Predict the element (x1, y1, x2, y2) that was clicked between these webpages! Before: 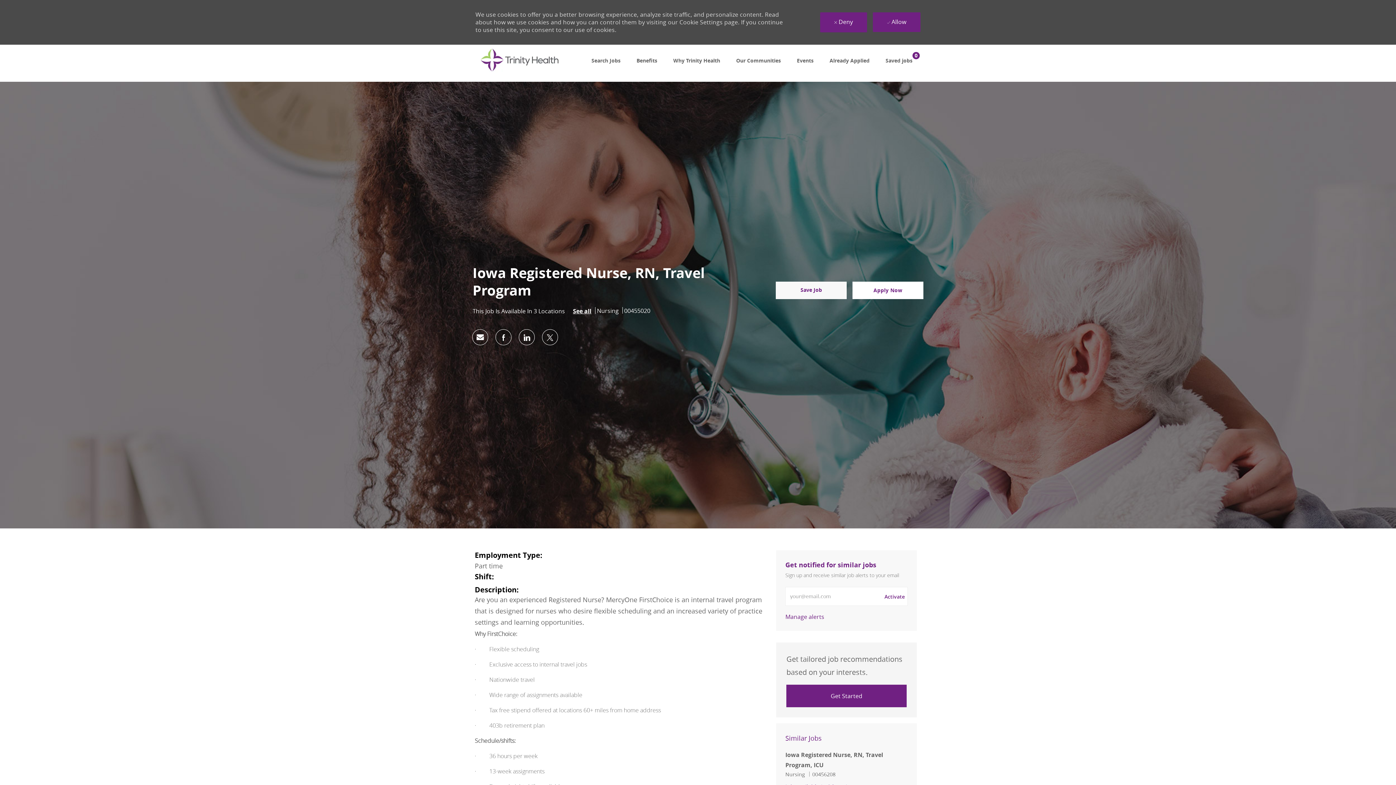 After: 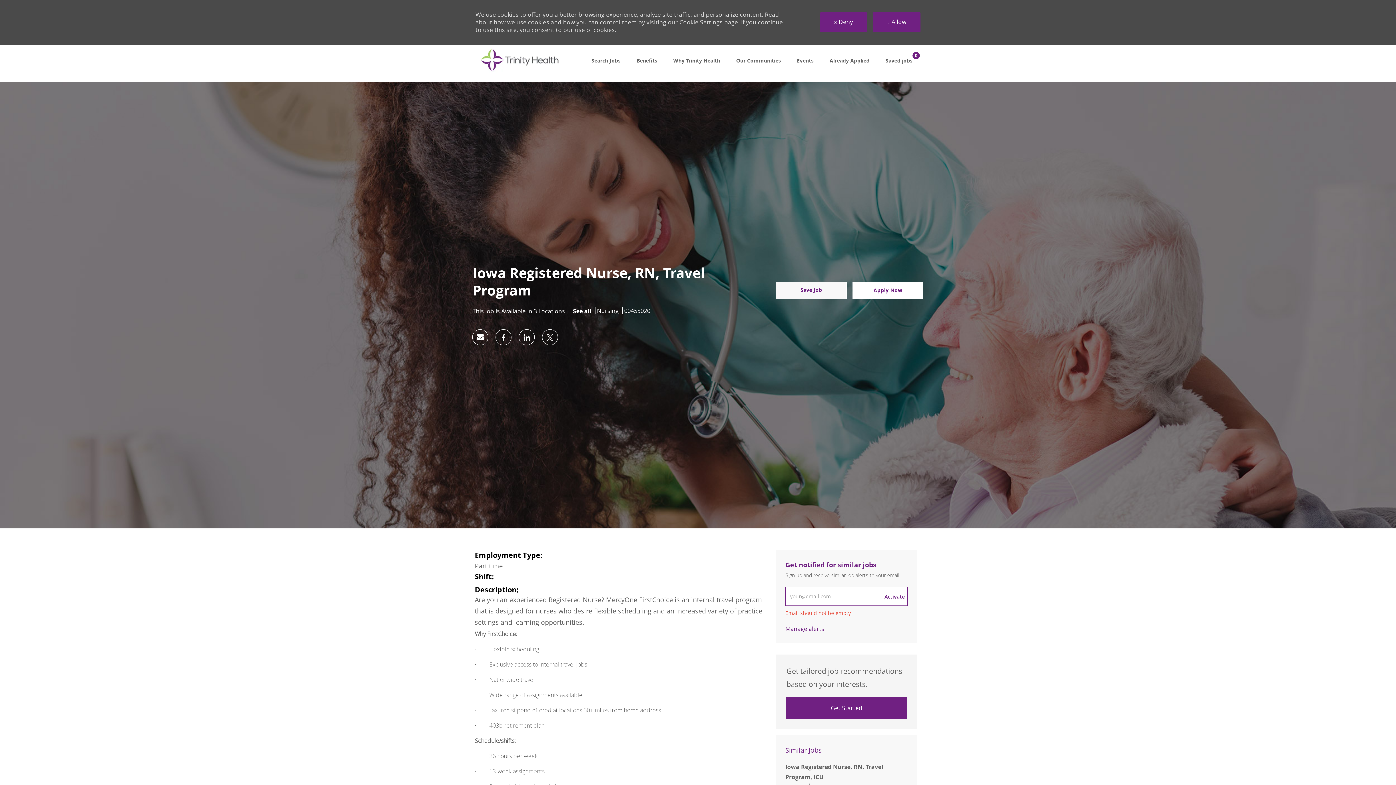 Action: label: Submit get notified for similar jobs form bbox: (881, 587, 907, 606)